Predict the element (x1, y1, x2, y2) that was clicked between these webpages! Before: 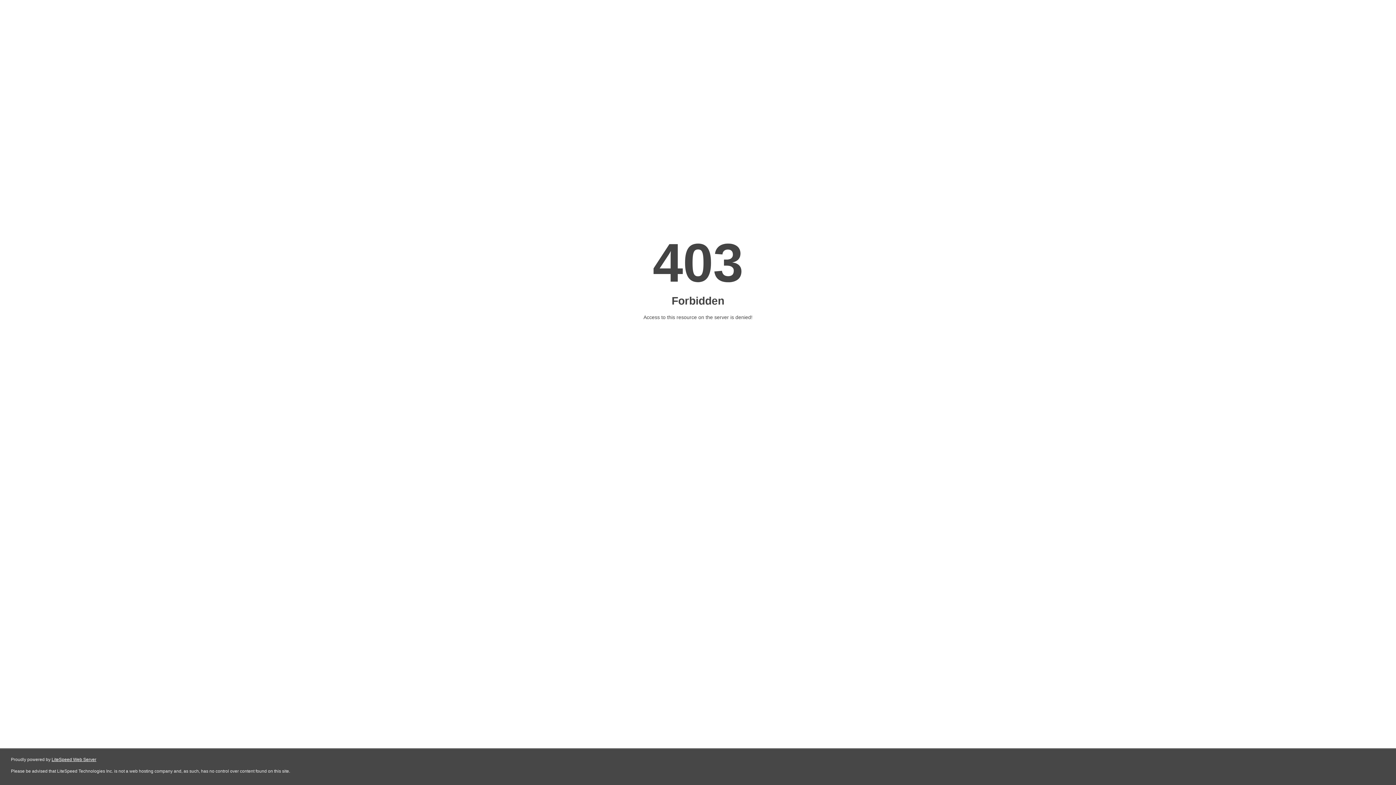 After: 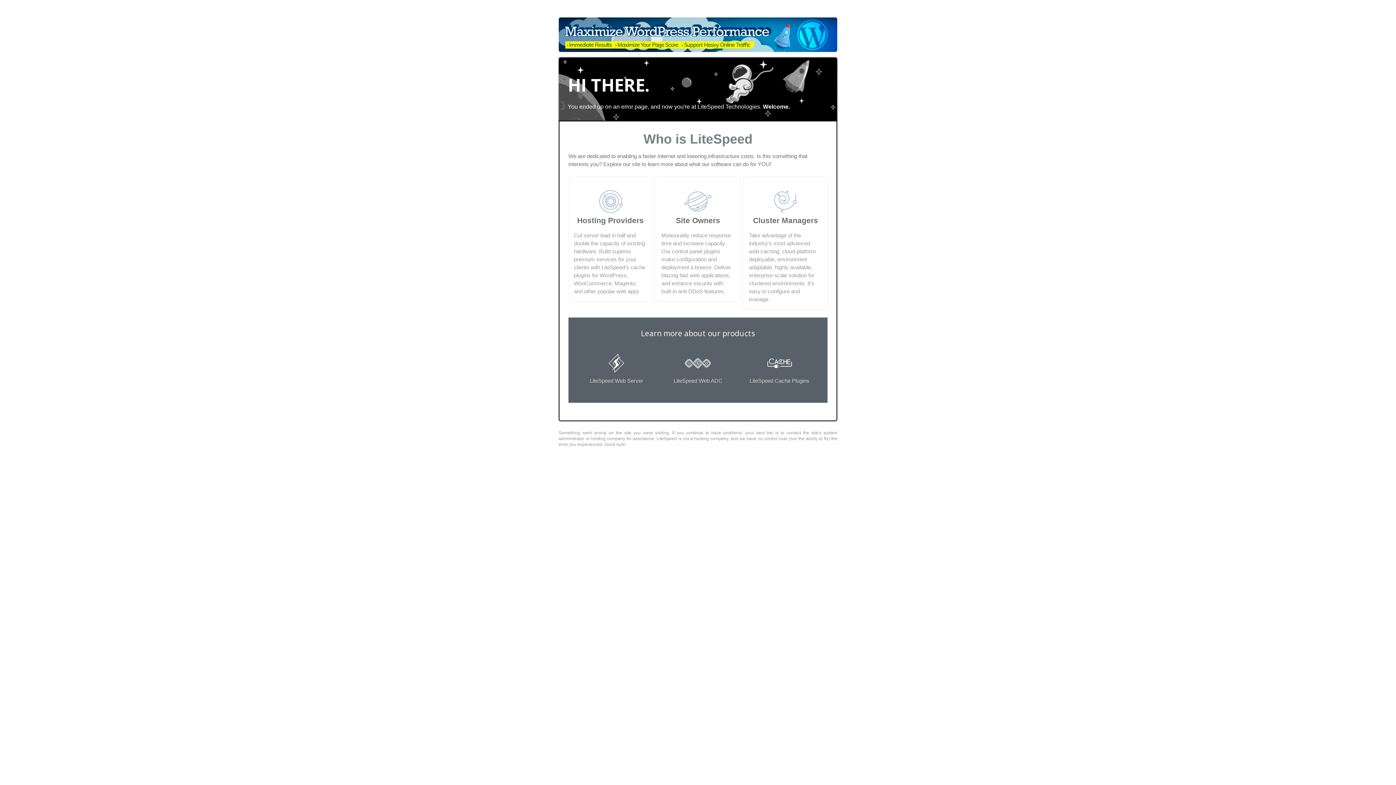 Action: label: LiteSpeed Web Server bbox: (51, 757, 96, 762)